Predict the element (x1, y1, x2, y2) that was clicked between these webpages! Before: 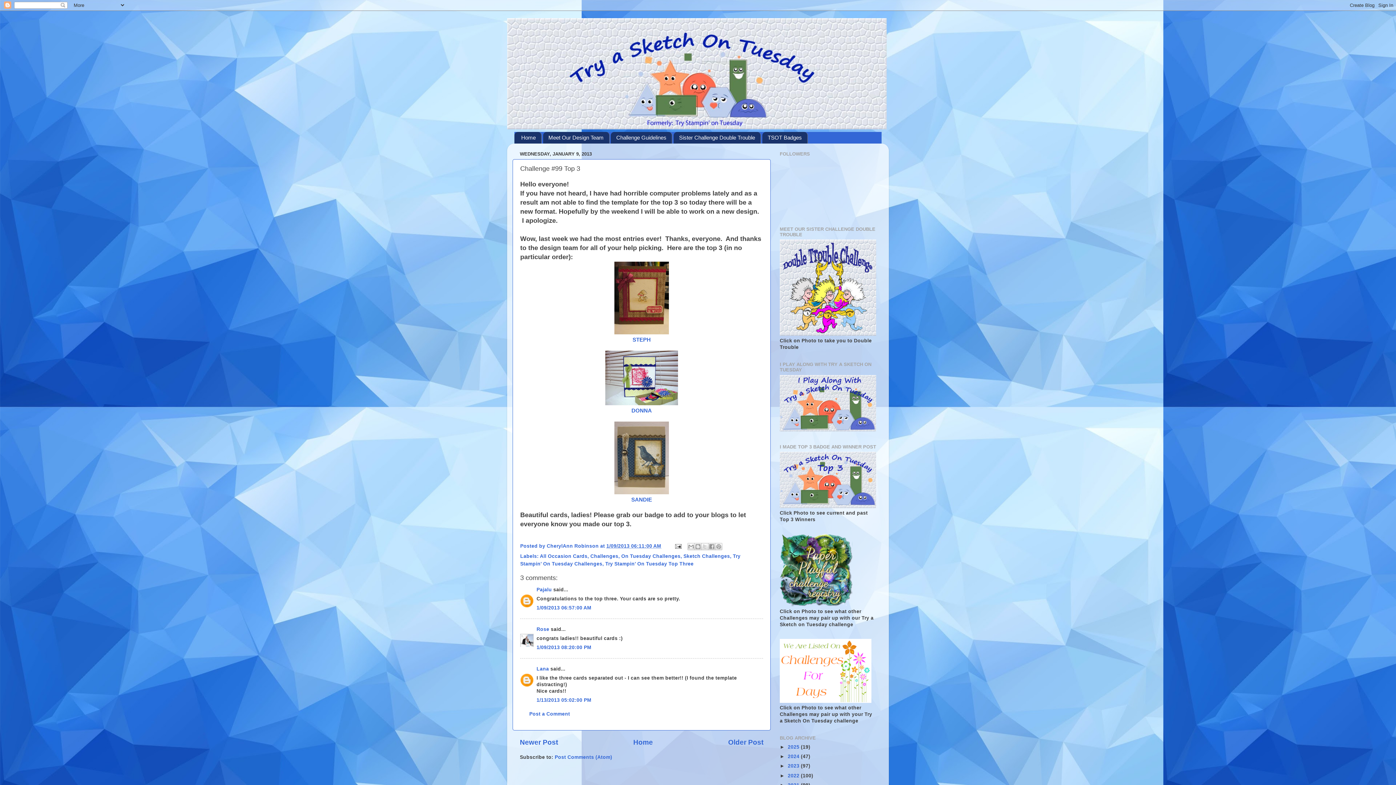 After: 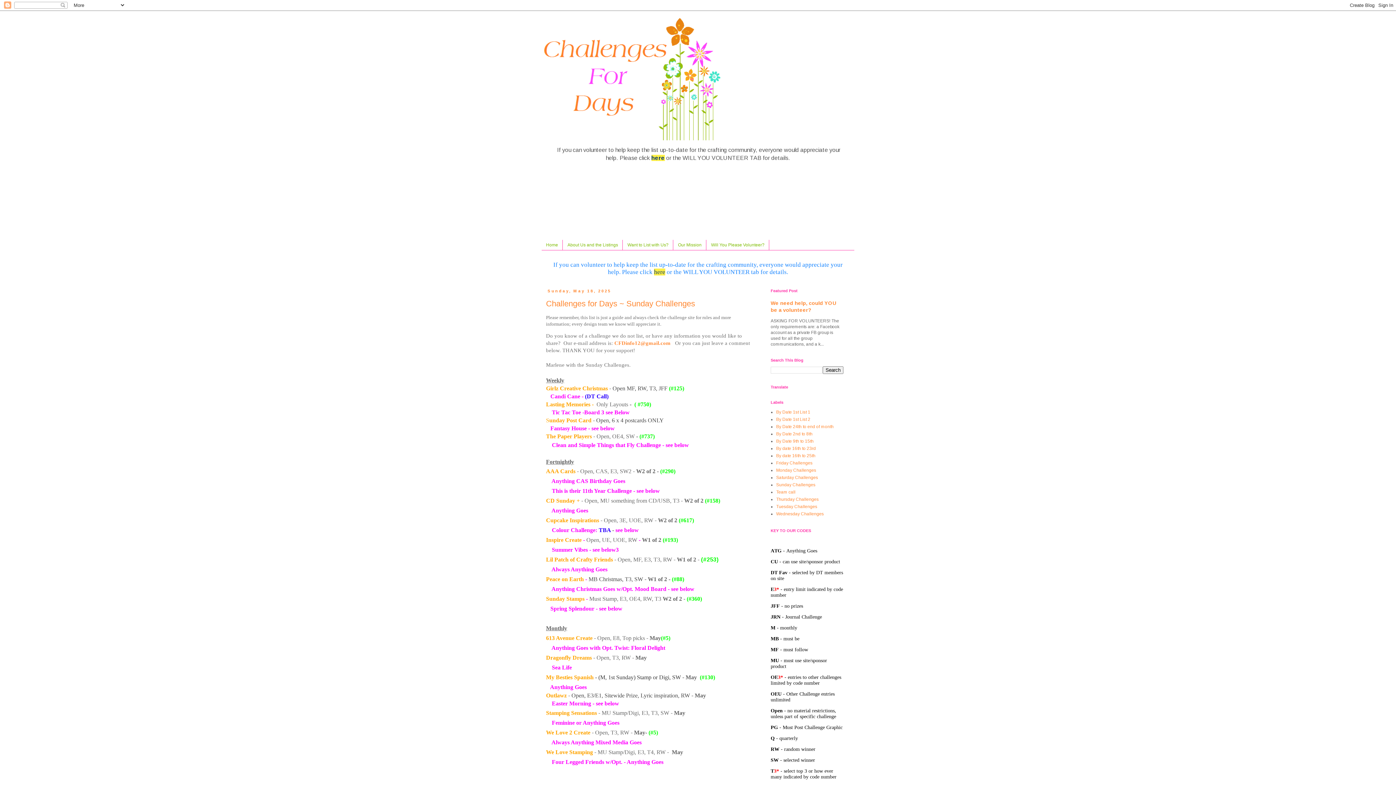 Action: bbox: (780, 699, 871, 704)